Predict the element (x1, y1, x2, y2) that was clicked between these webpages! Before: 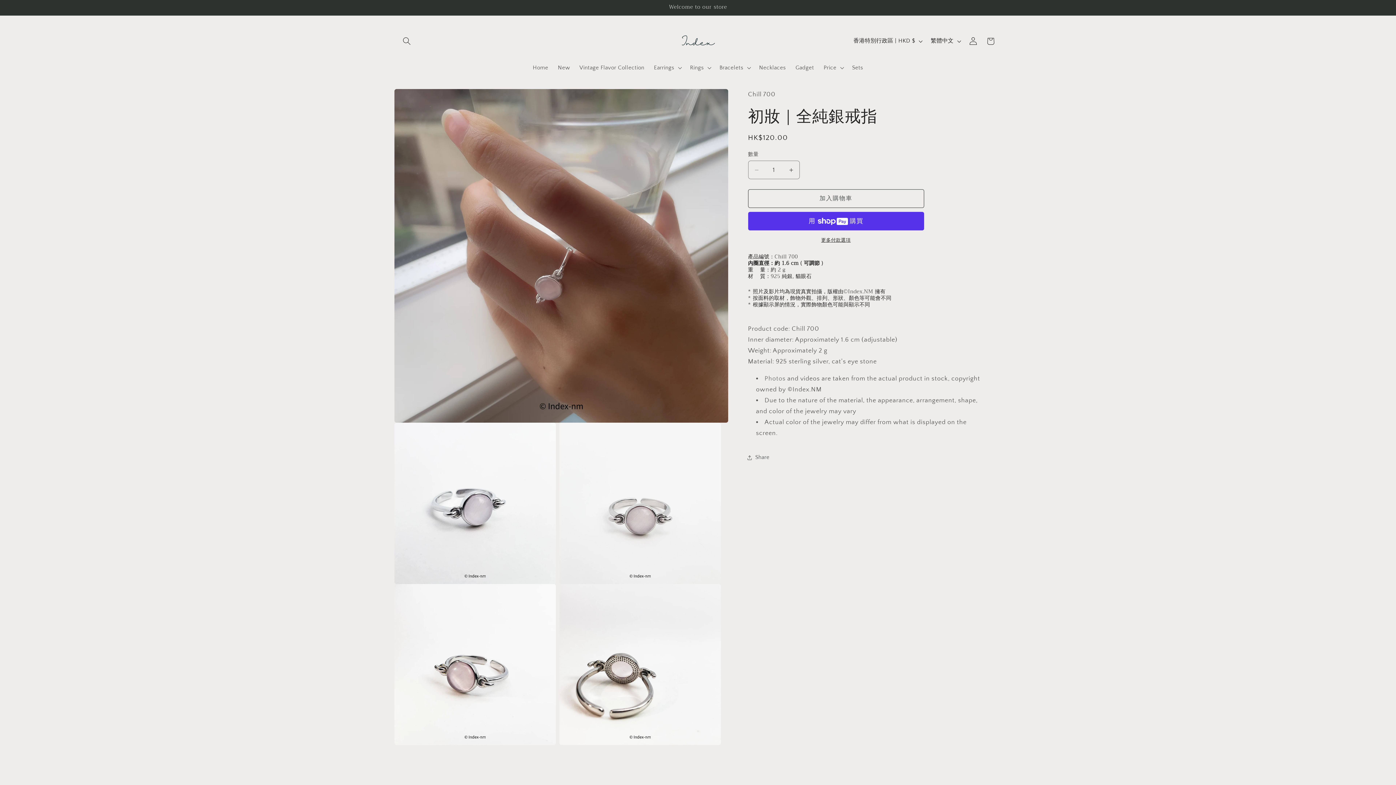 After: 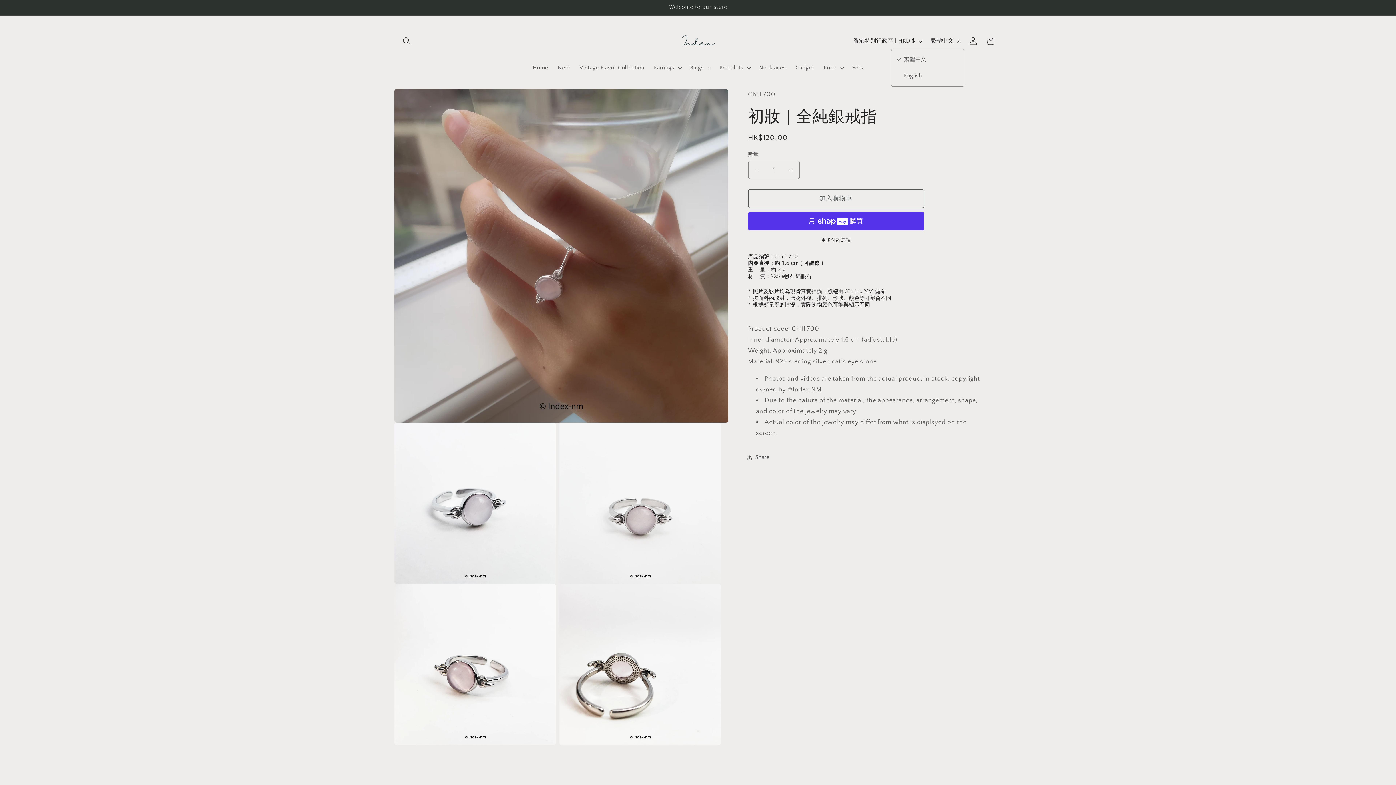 Action: label: 繁體中文 bbox: (926, 33, 964, 48)